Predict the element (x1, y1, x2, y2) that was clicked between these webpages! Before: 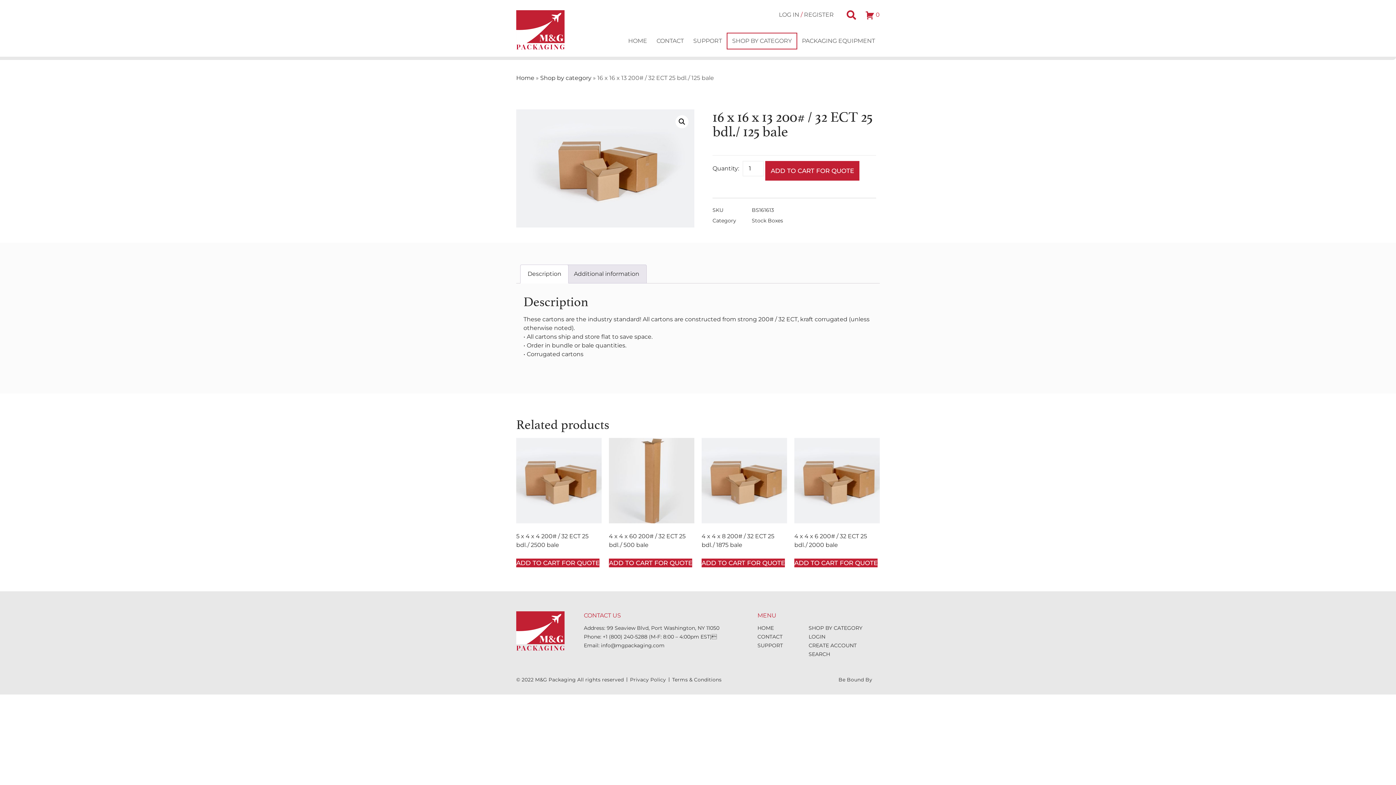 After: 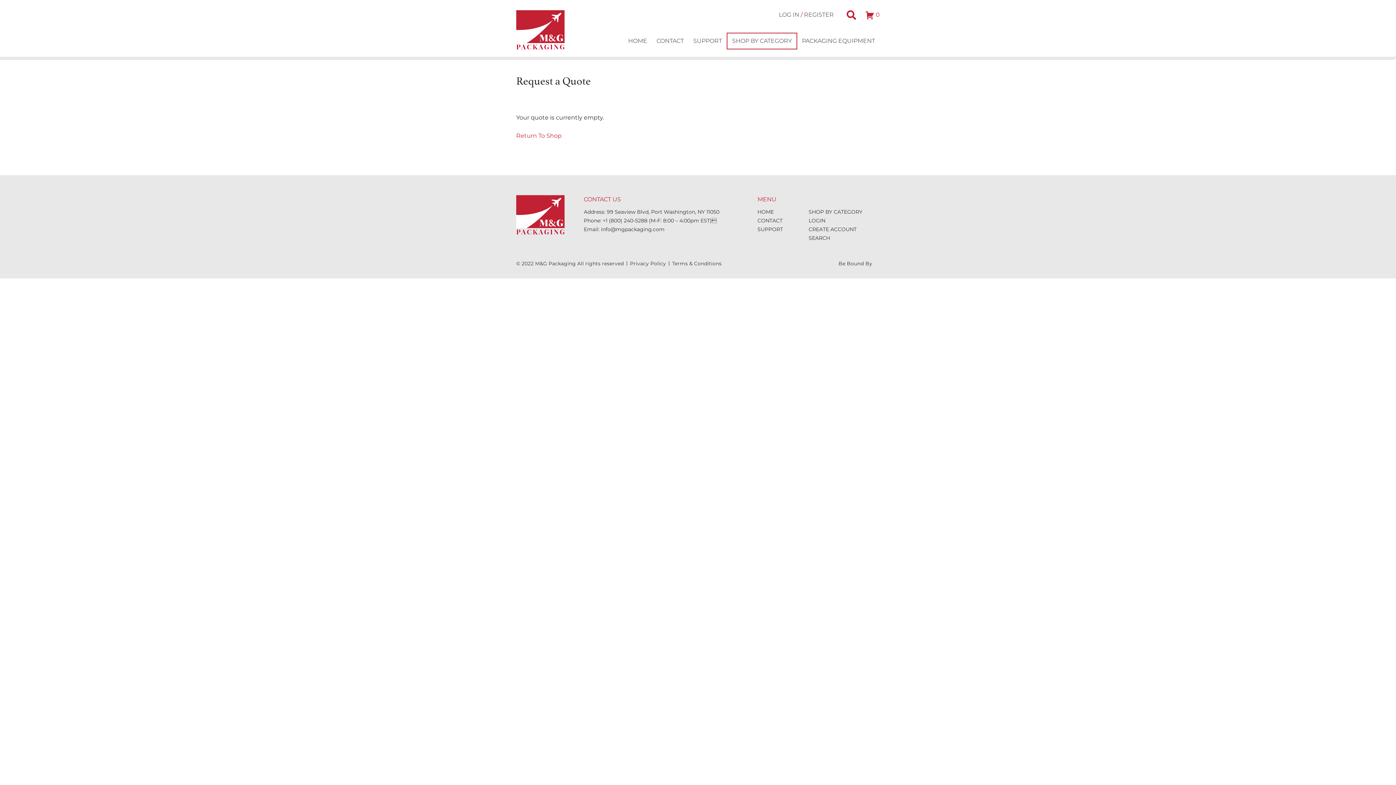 Action: label: 0 bbox: (865, 10, 879, 19)